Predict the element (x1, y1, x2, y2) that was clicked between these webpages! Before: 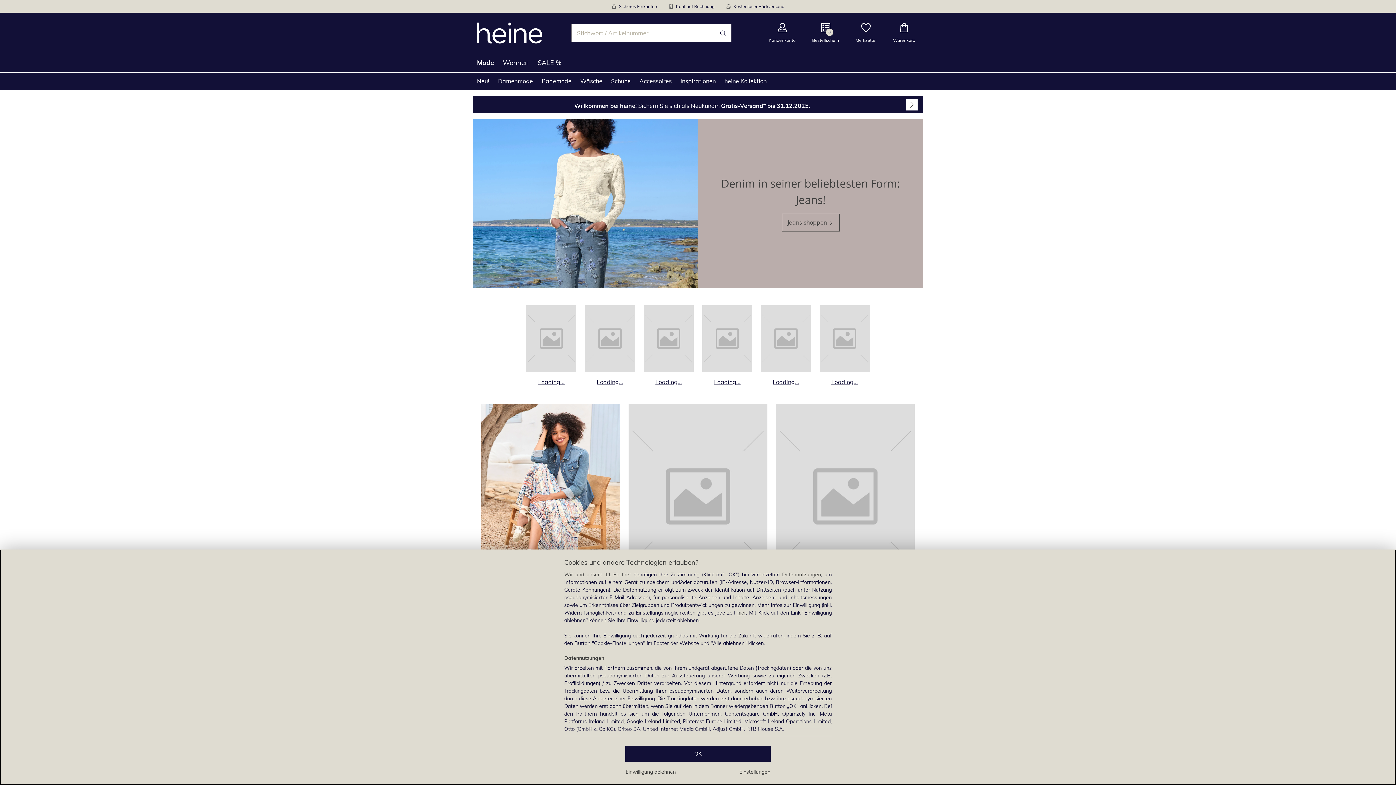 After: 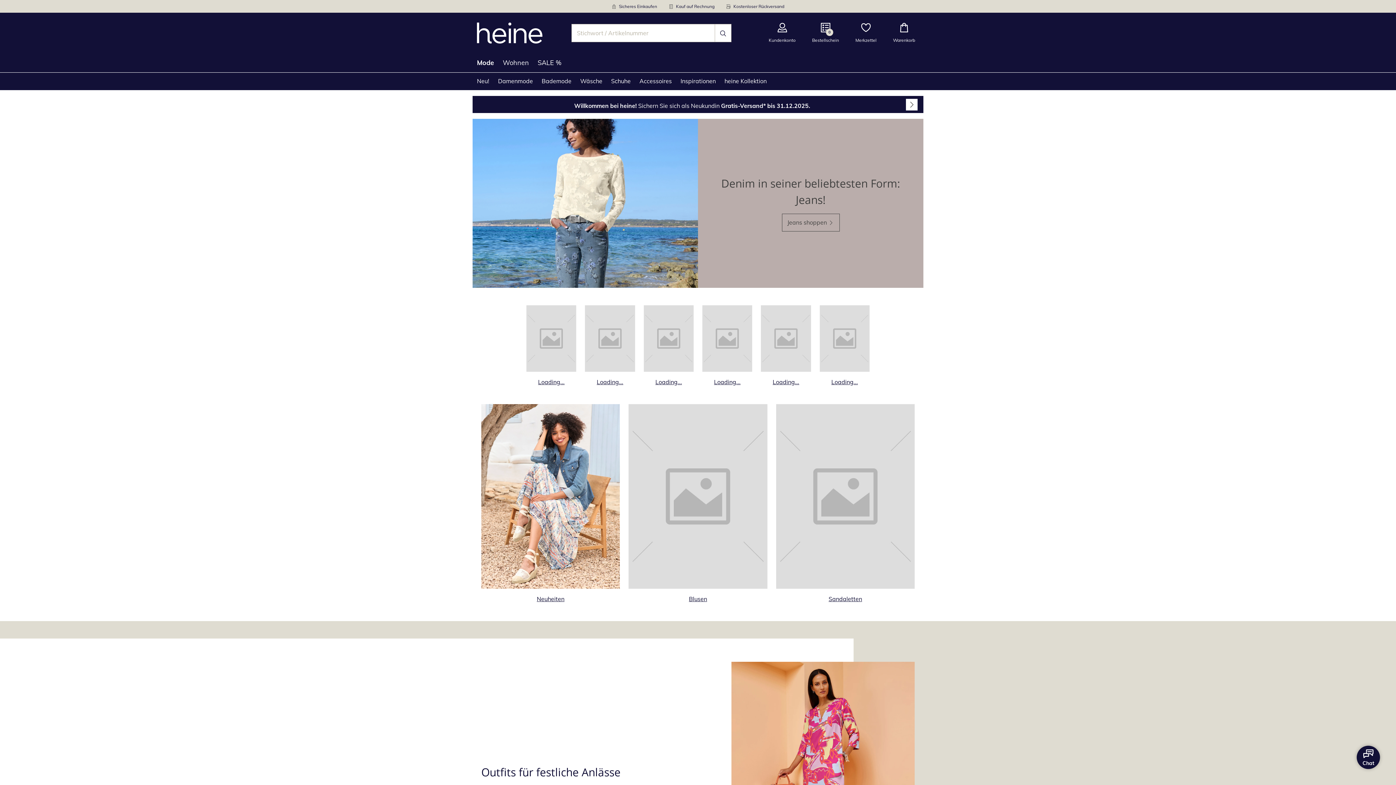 Action: label: Einwilligung ablehnen bbox: (625, 768, 676, 776)